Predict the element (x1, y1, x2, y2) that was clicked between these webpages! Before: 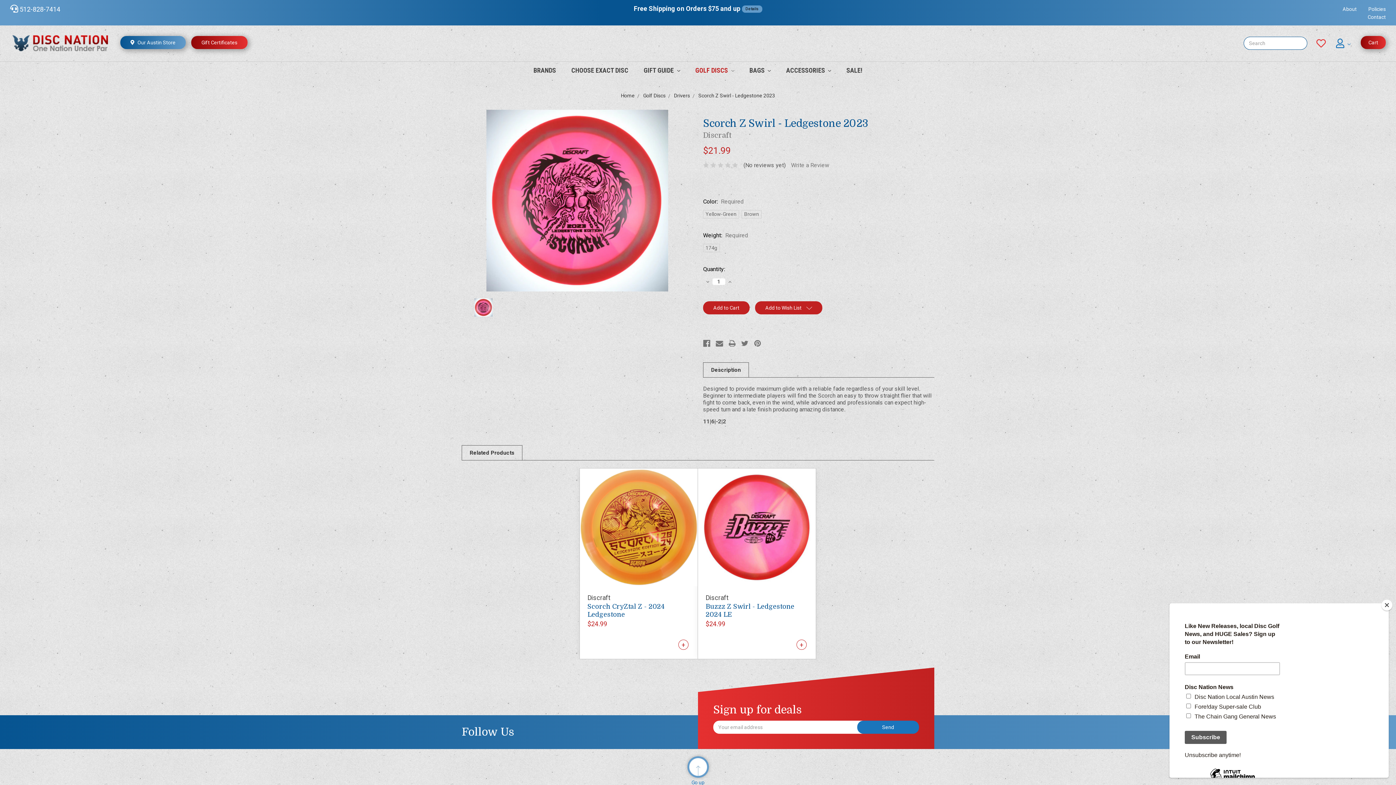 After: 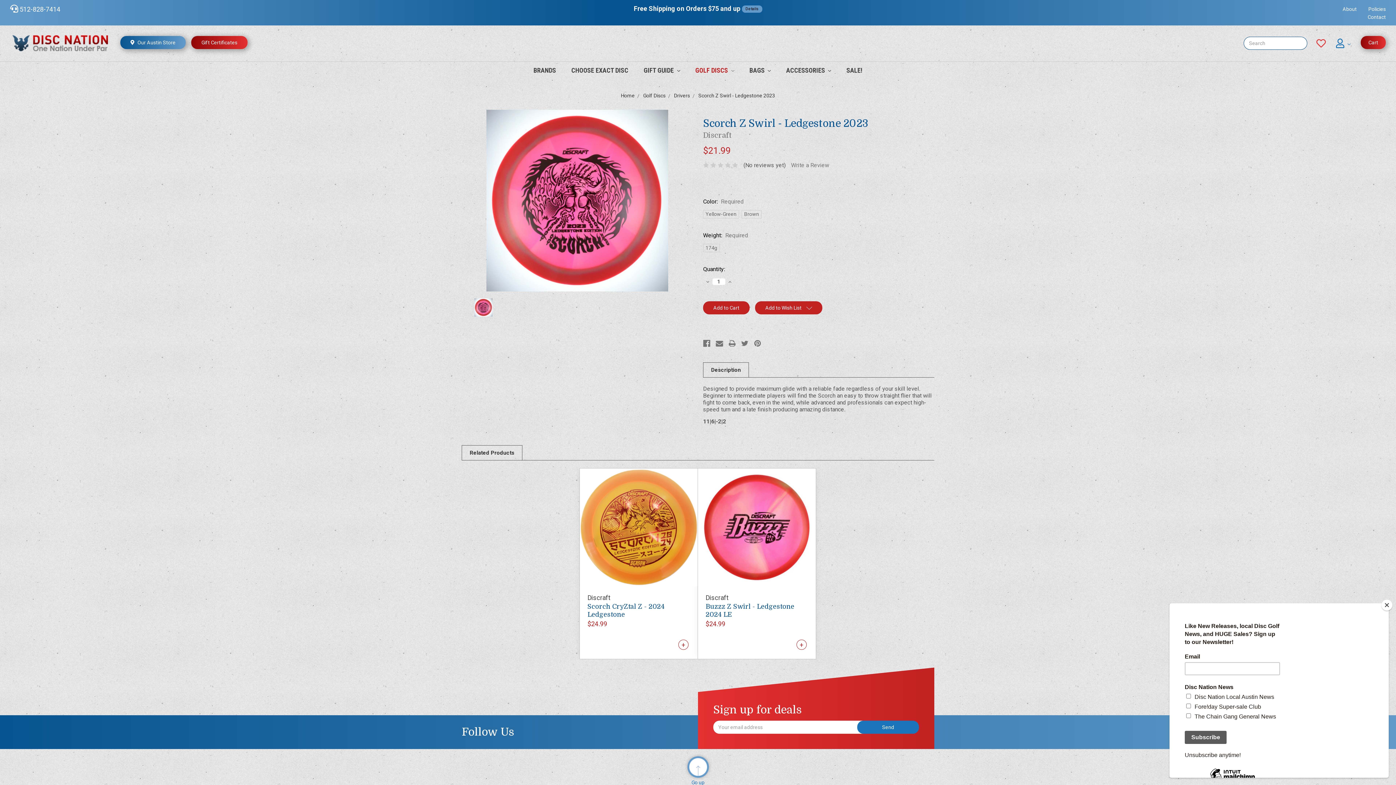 Action: label: Description bbox: (703, 362, 748, 377)